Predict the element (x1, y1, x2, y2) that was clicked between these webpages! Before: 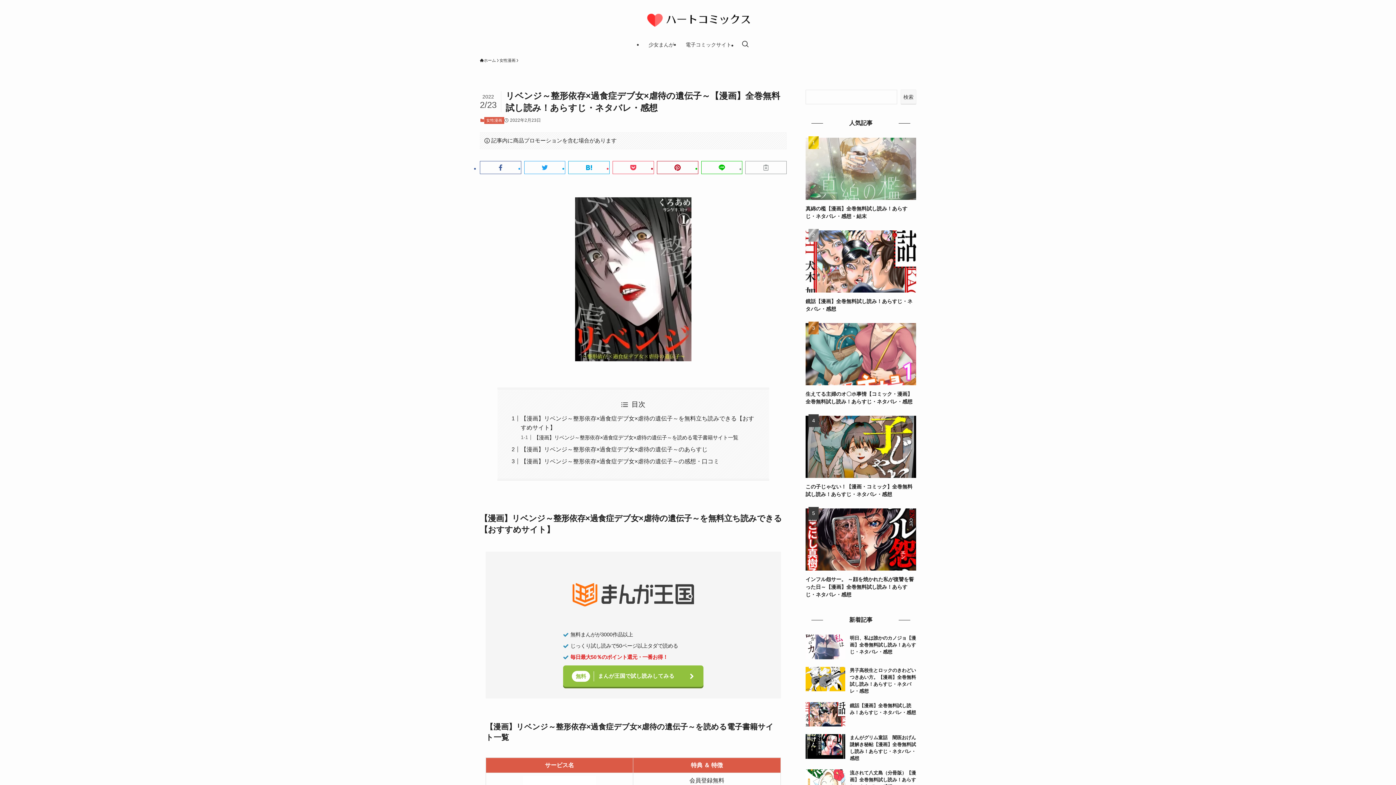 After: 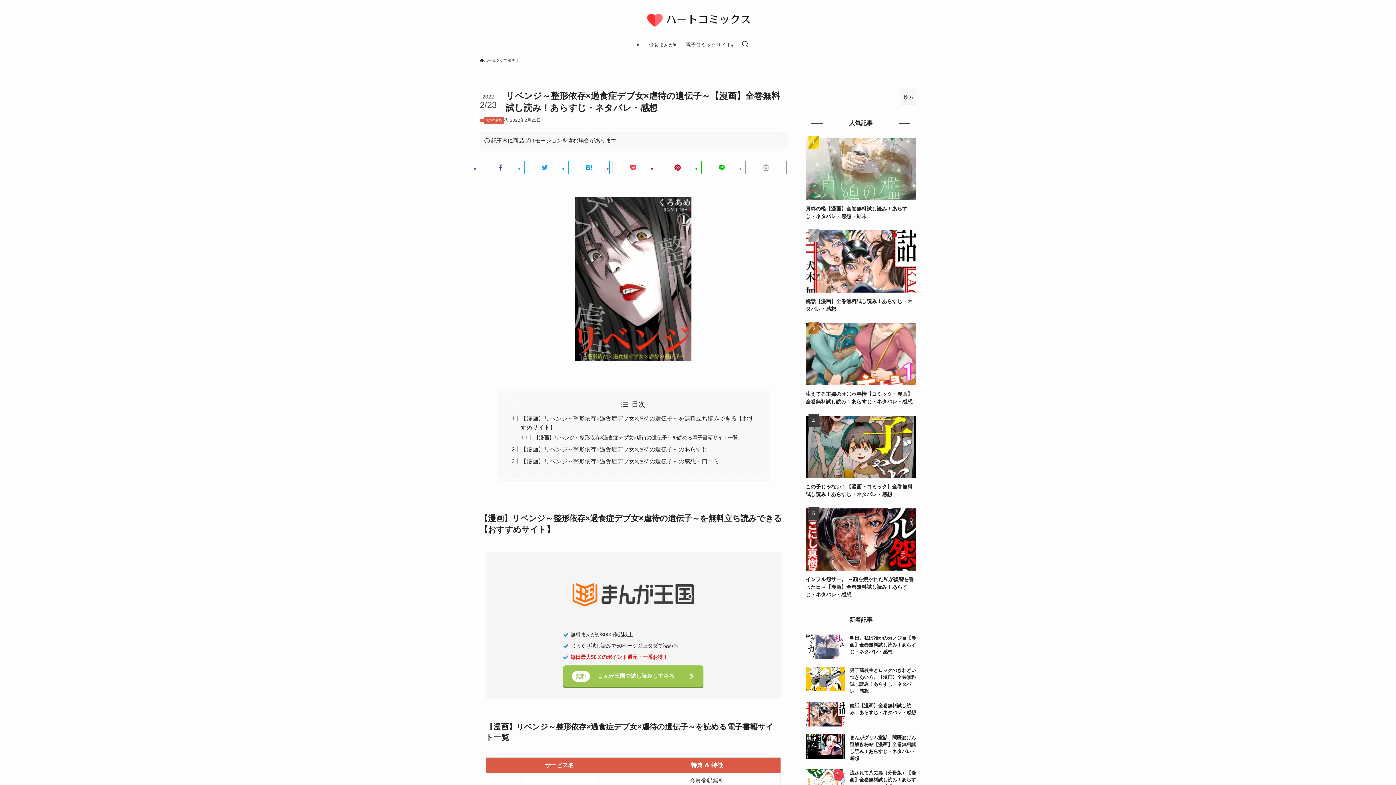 Action: bbox: (563, 665, 703, 687) label: 無料
まんが王国で試し読みしてみる